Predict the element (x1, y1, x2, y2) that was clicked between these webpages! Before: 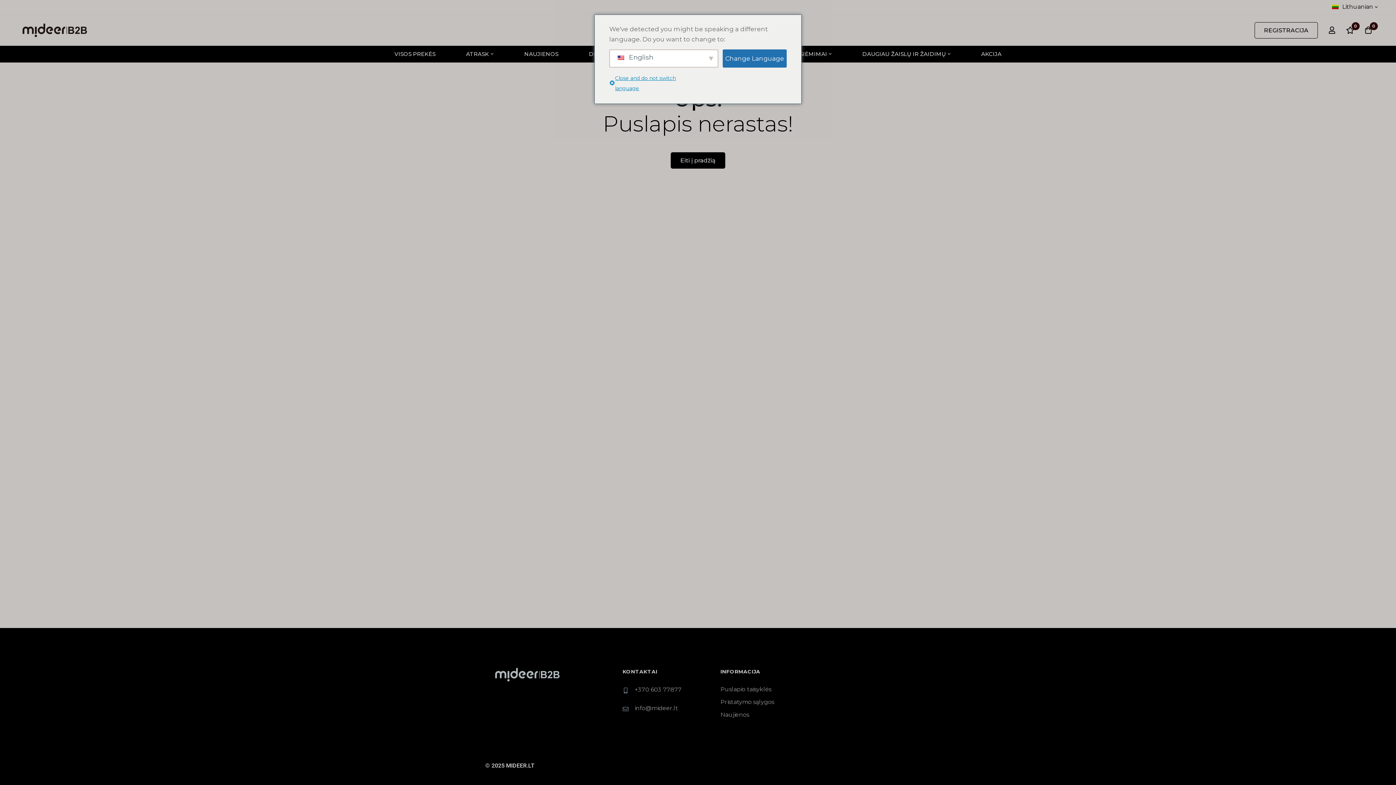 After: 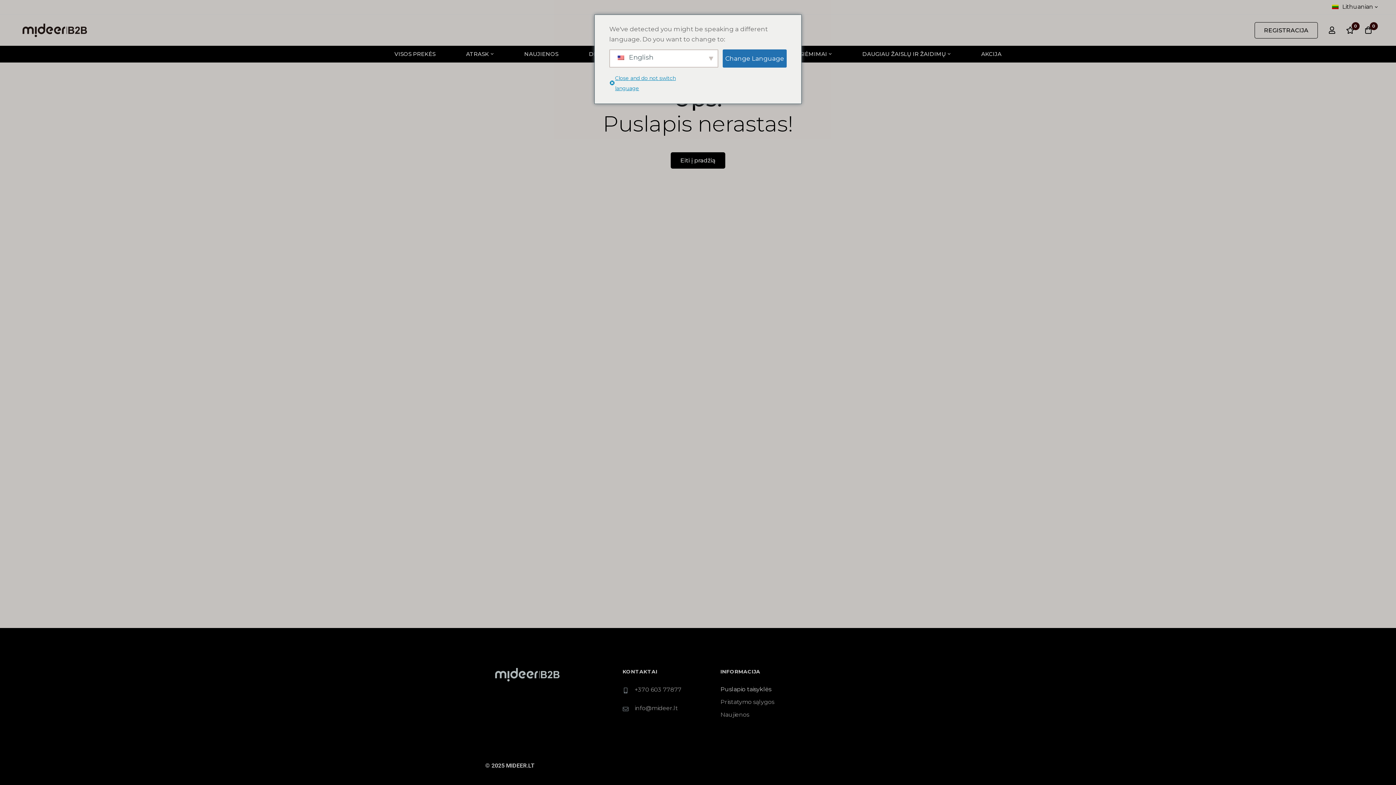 Action: bbox: (720, 684, 771, 695) label: Puslapio taisyklės